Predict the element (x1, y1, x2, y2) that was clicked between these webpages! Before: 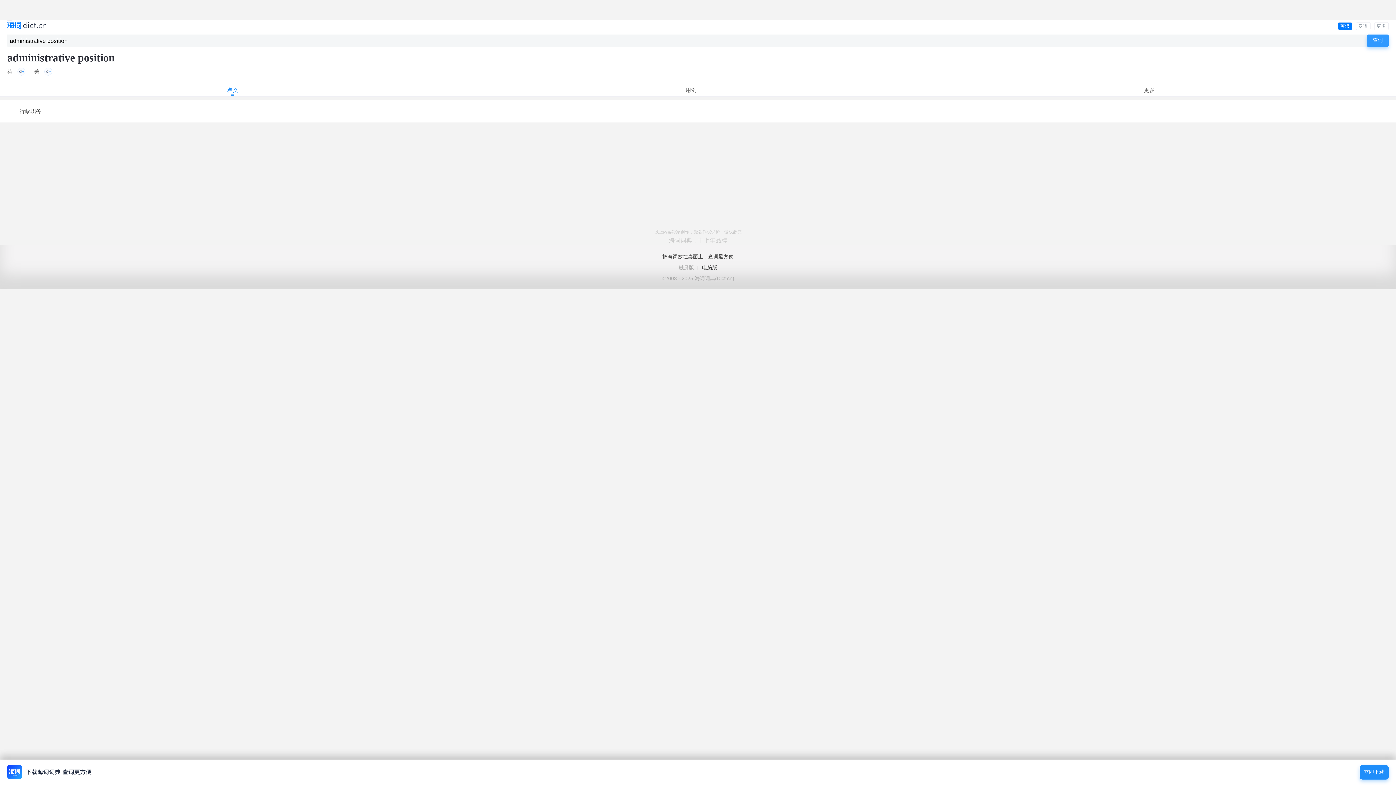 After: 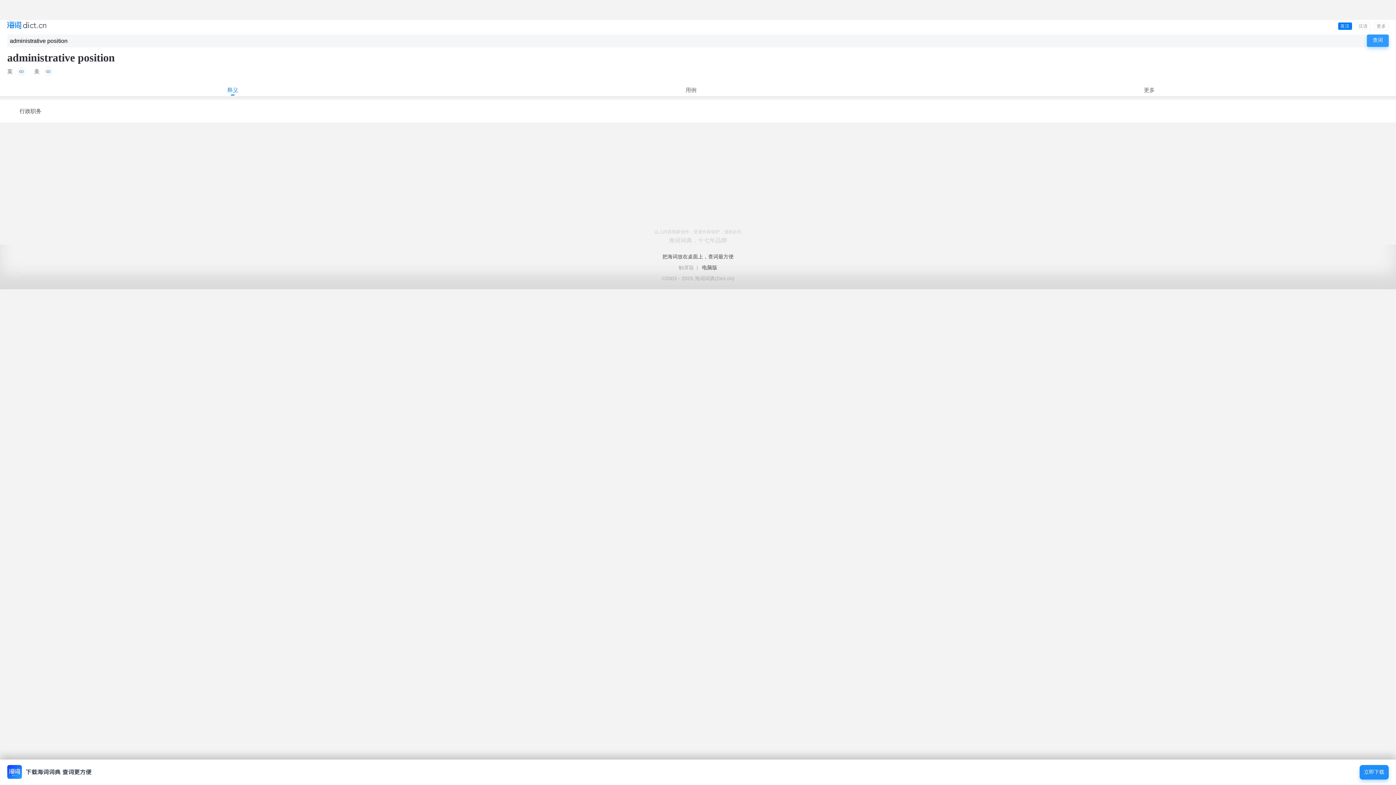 Action: bbox: (1338, 22, 1352, 30) label: 英汉